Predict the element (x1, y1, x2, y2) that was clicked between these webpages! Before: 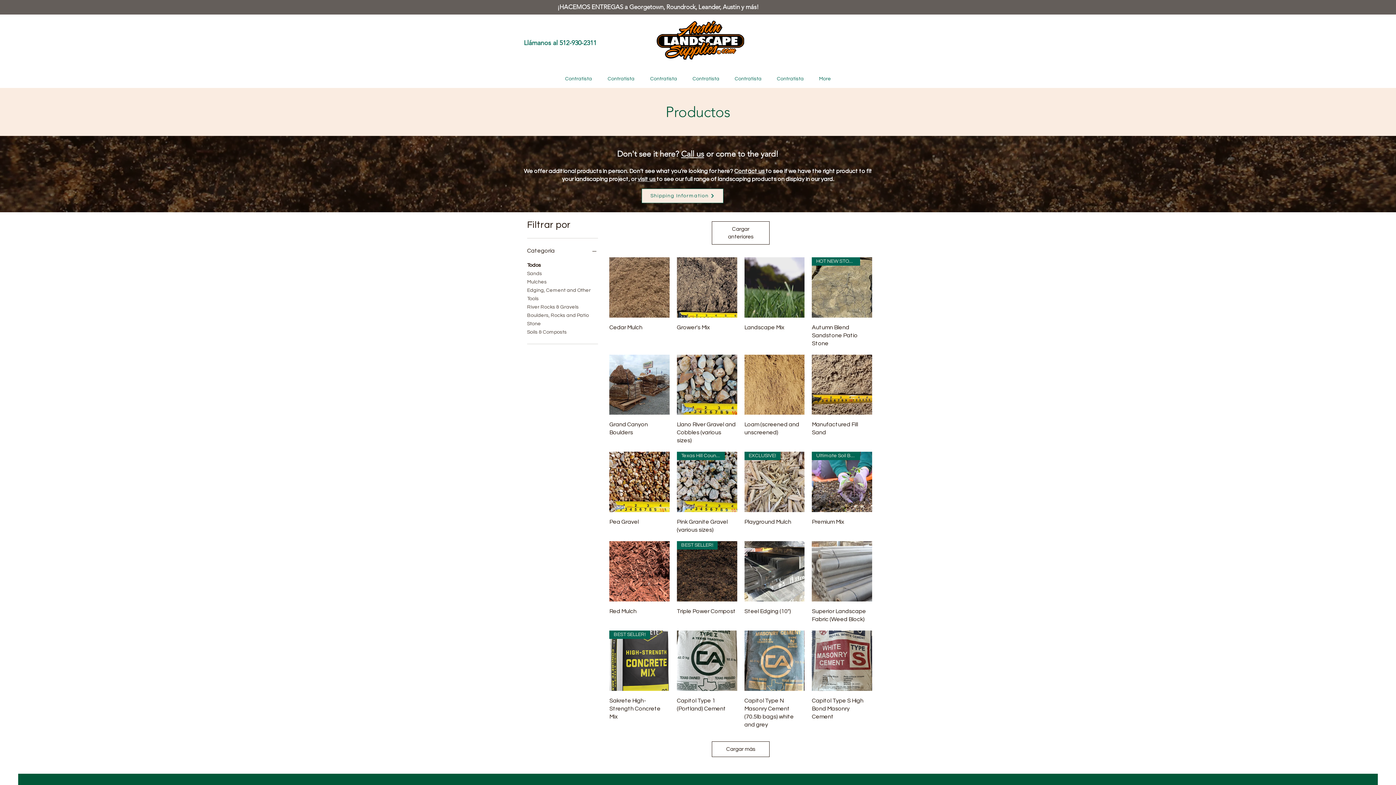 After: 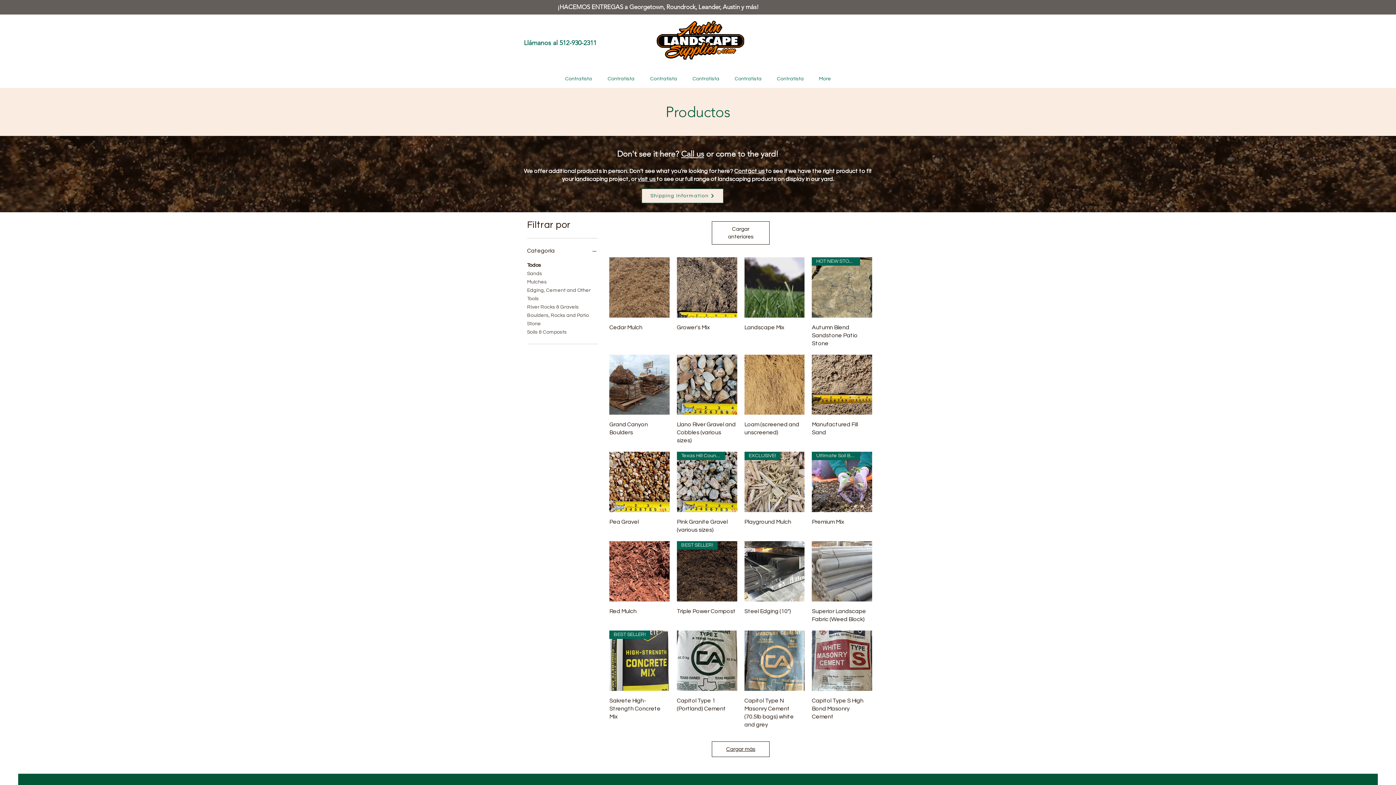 Action: bbox: (711, 741, 769, 757) label: Cargar más